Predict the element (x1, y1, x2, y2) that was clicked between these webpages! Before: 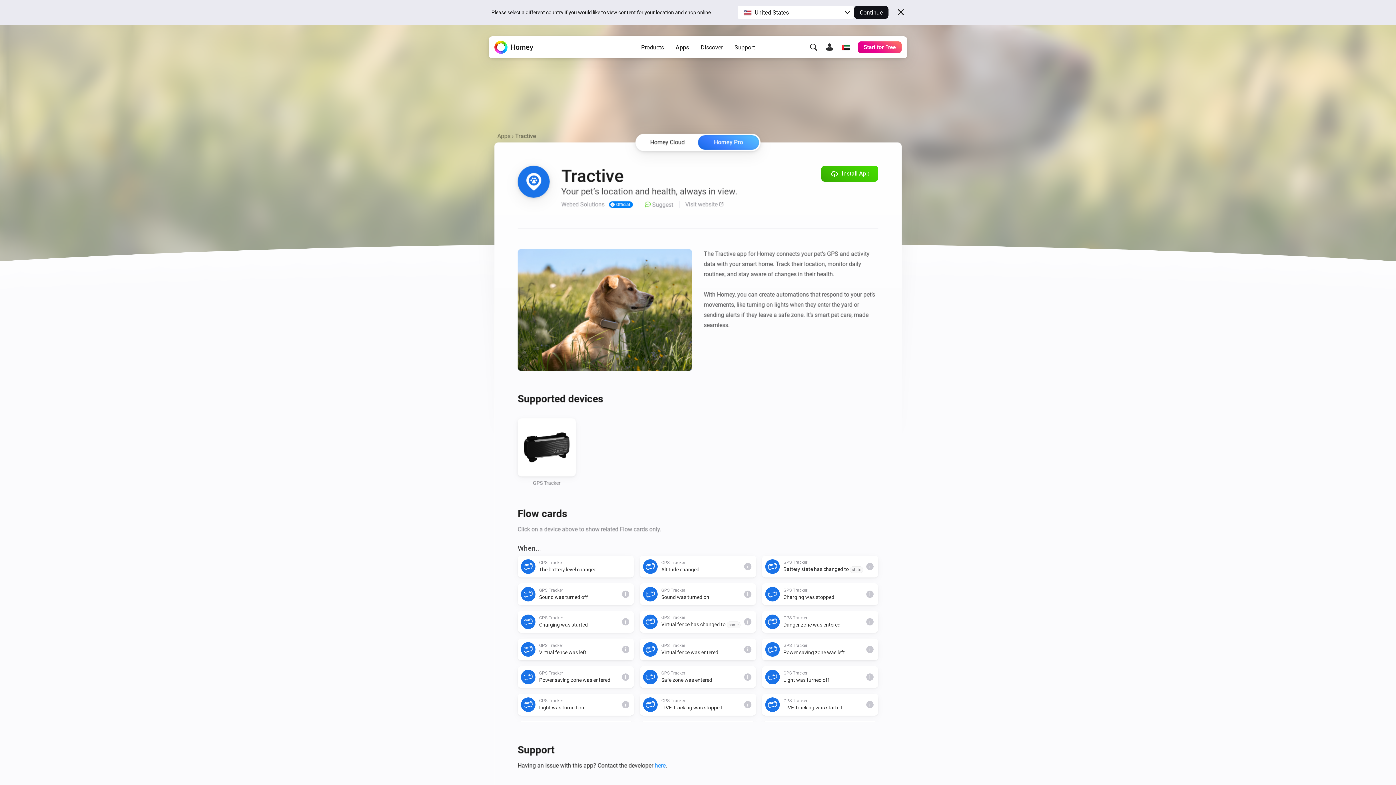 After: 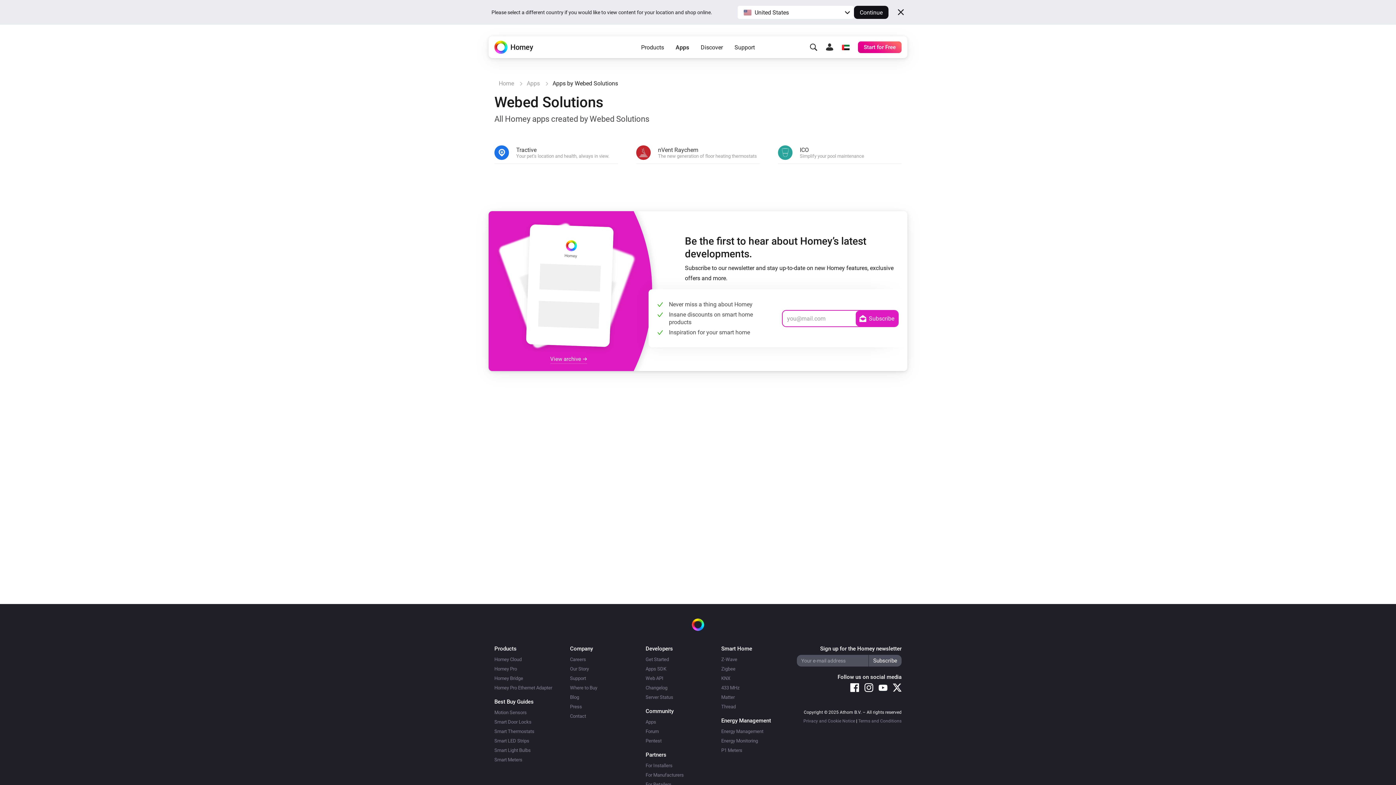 Action: label: Webed Solutions
Official bbox: (561, 200, 633, 208)